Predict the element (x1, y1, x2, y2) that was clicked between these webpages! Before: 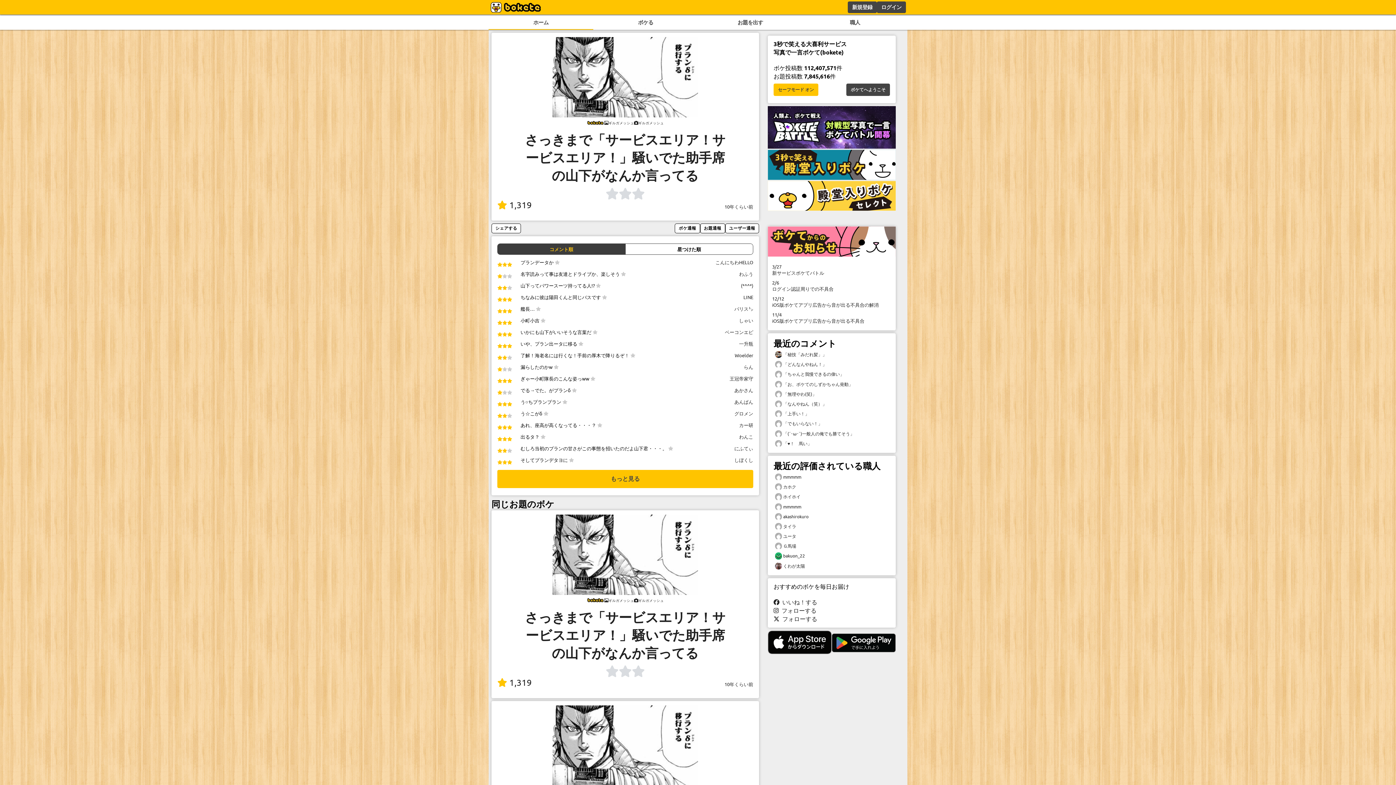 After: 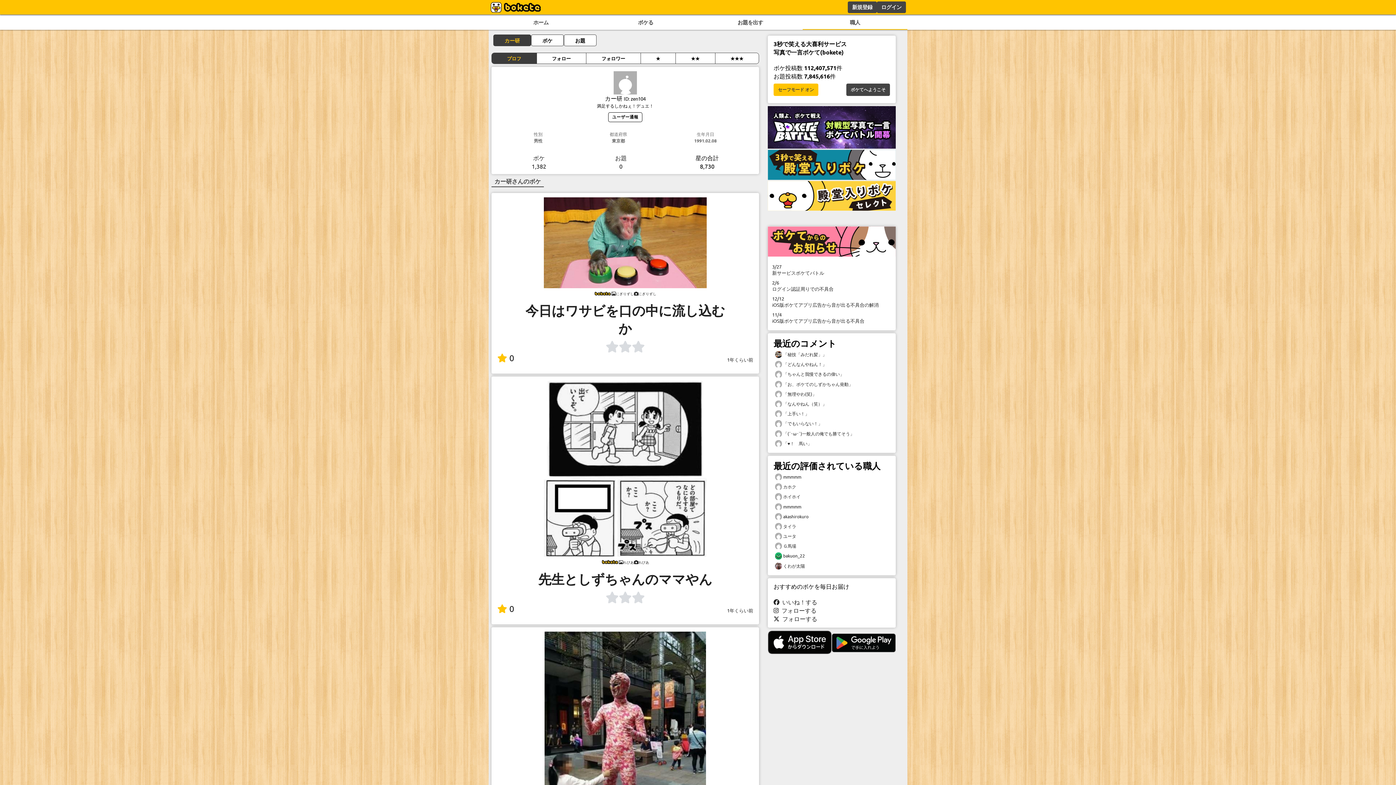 Action: label: カー研 bbox: (739, 422, 753, 428)